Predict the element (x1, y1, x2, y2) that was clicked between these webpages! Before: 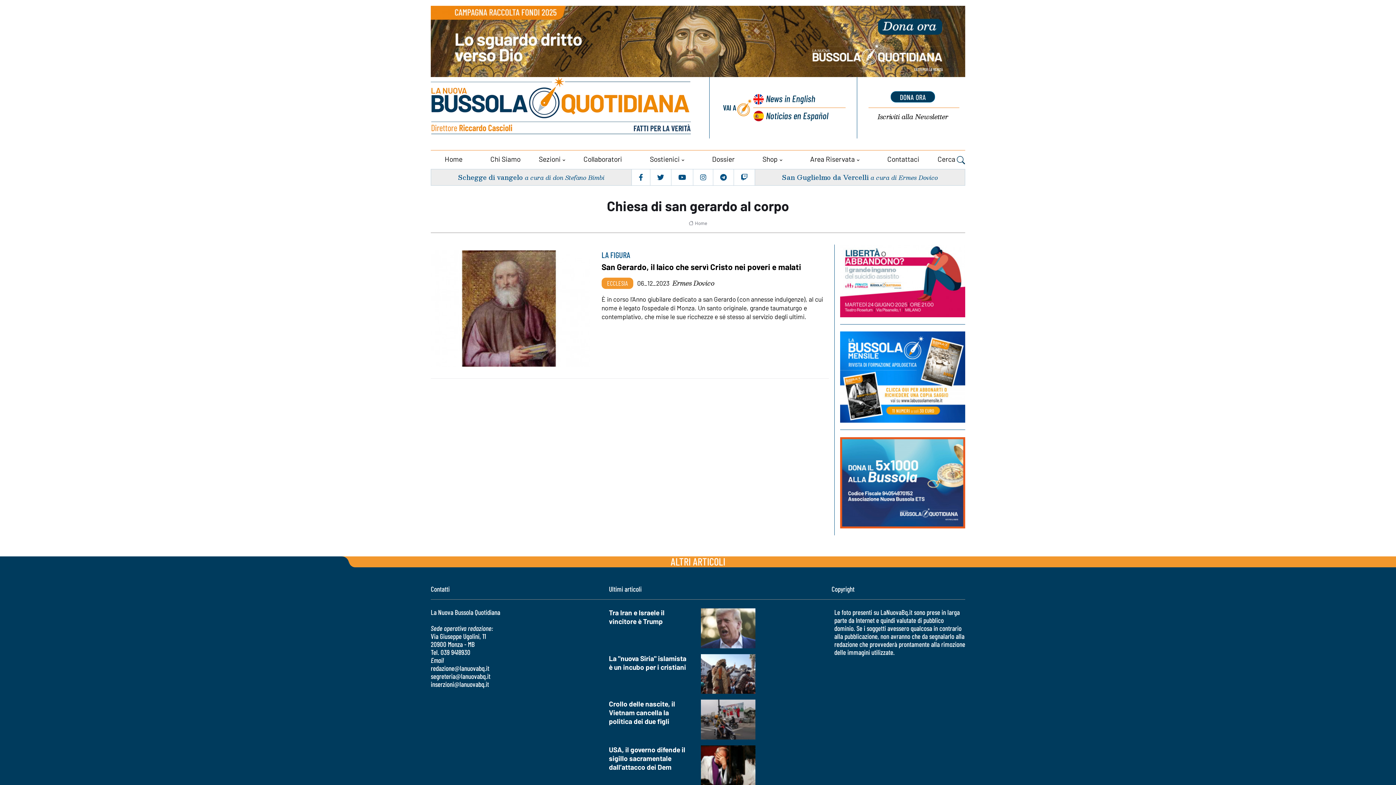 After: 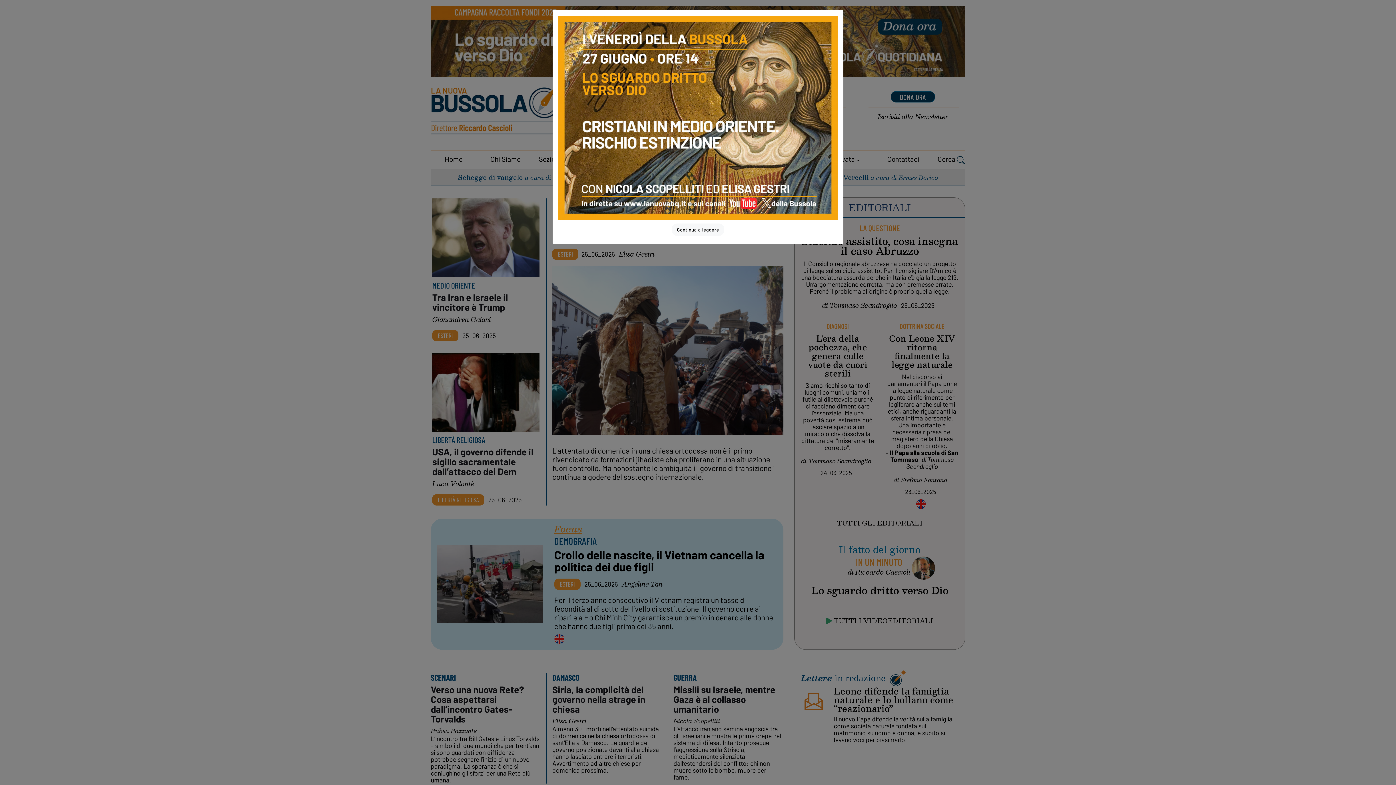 Action: bbox: (430, 150, 476, 168) label: Home